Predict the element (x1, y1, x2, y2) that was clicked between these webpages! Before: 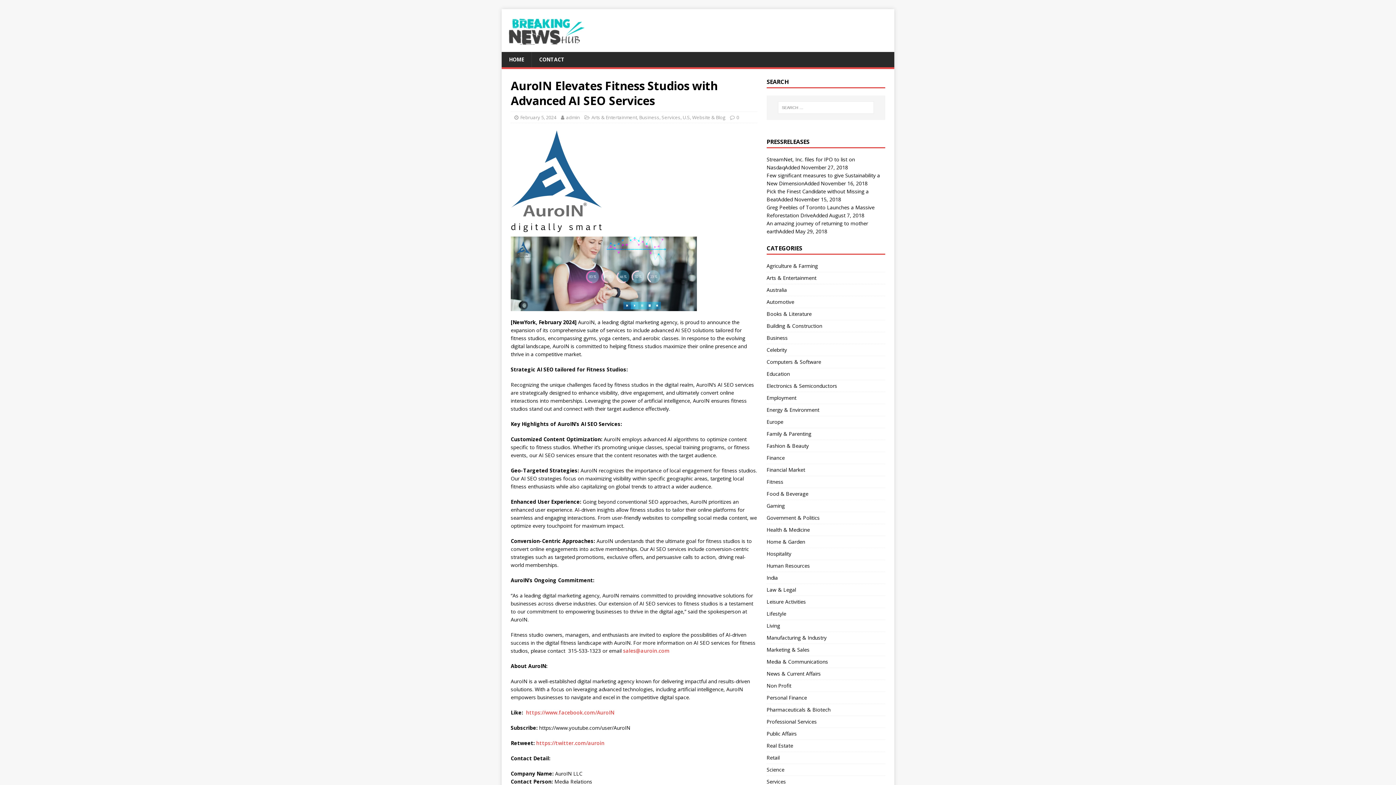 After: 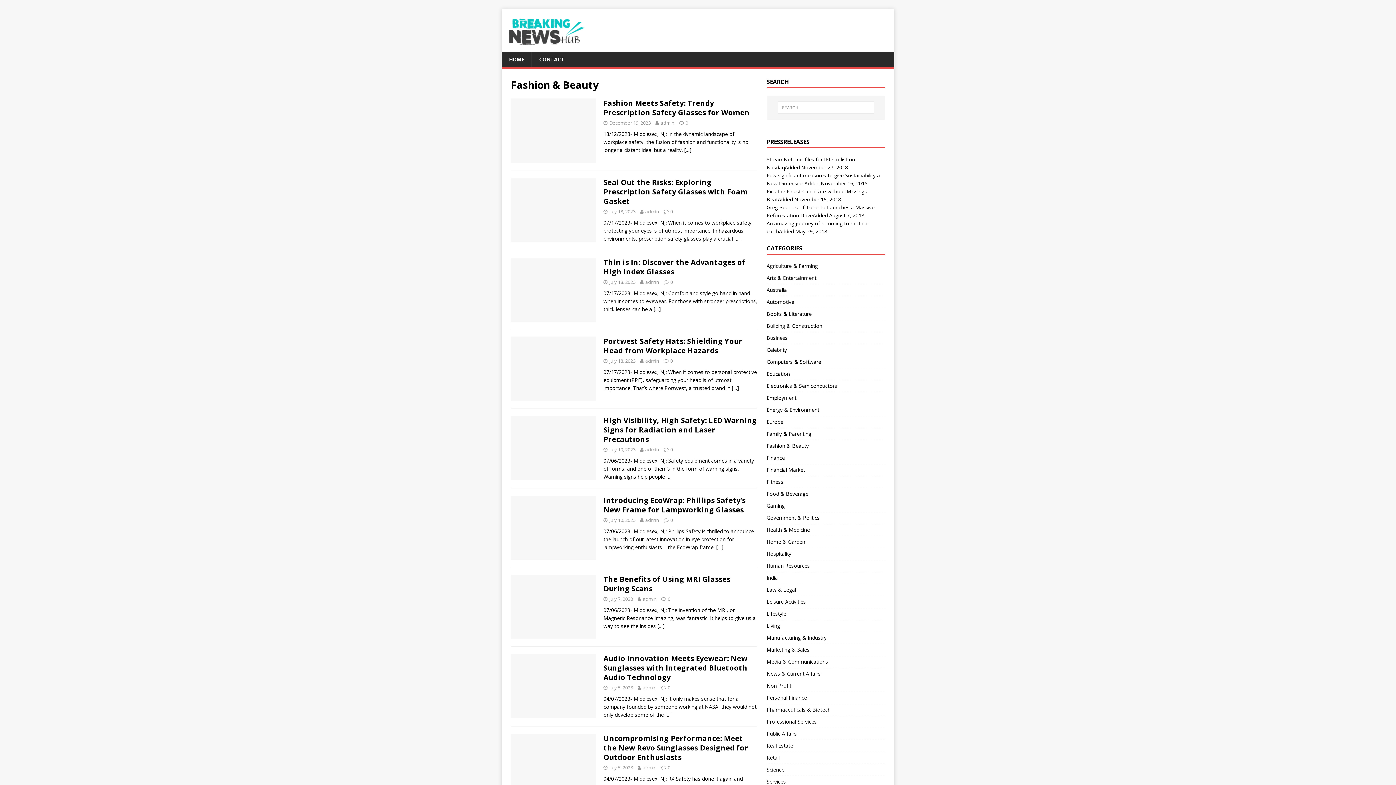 Action: bbox: (766, 440, 885, 451) label: Fashion & Beauty